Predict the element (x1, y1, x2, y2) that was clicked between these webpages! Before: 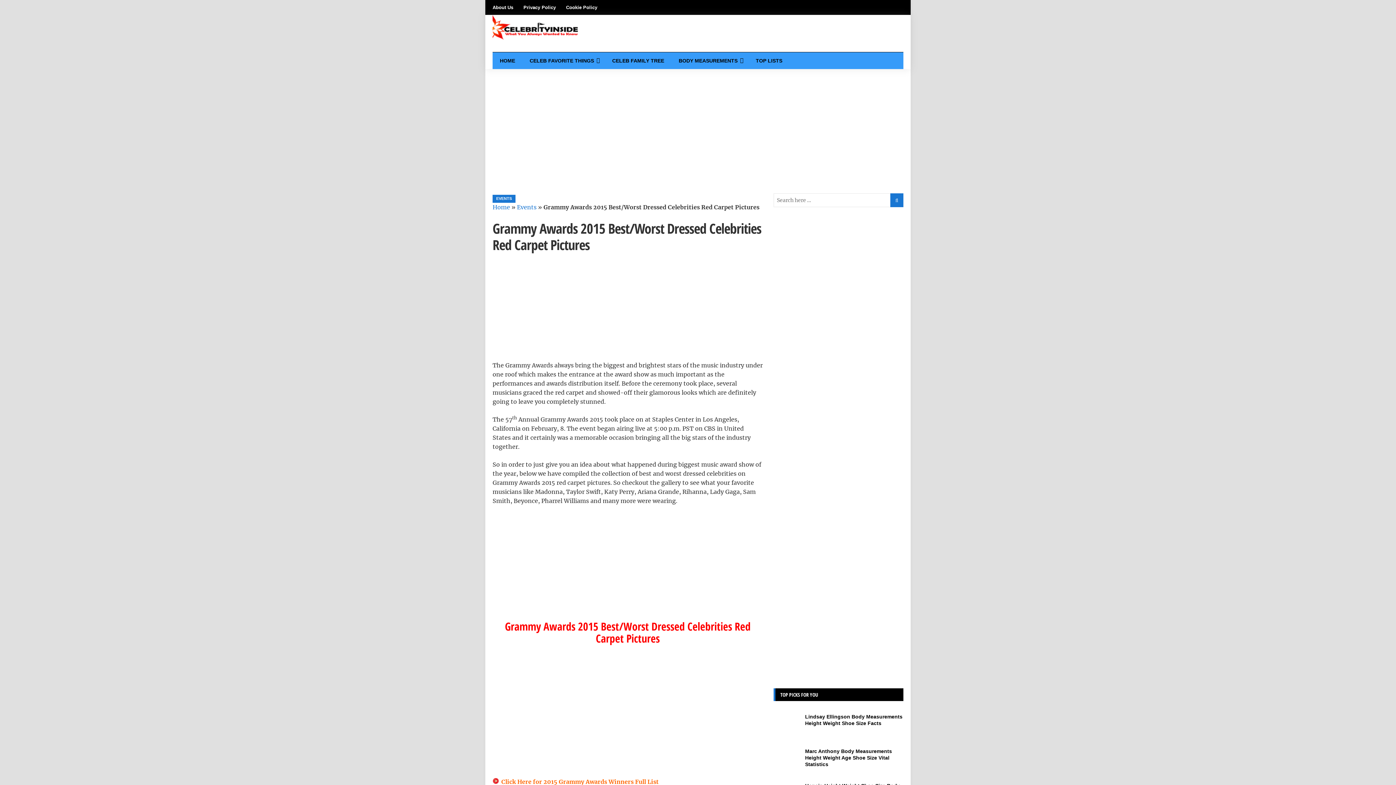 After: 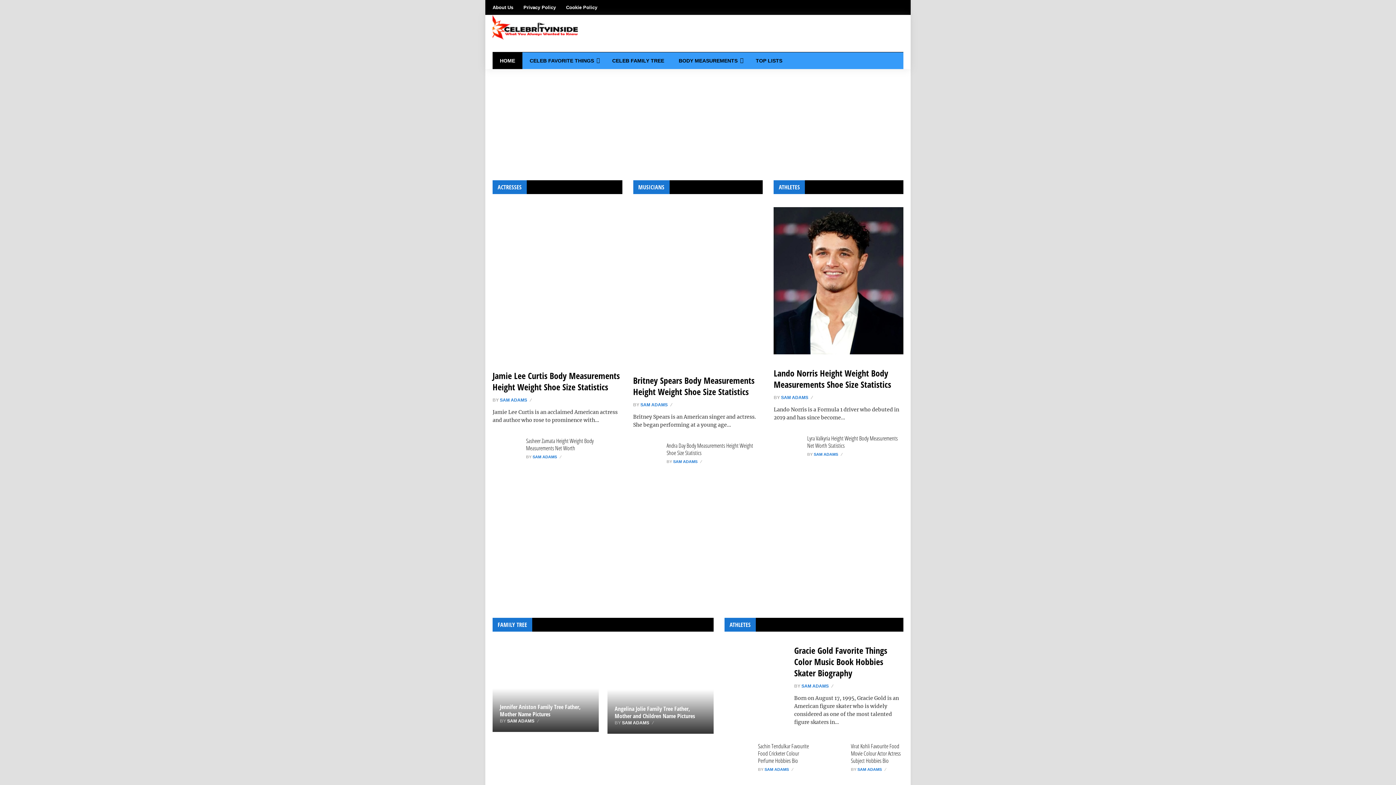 Action: label: Home bbox: (492, 203, 510, 210)